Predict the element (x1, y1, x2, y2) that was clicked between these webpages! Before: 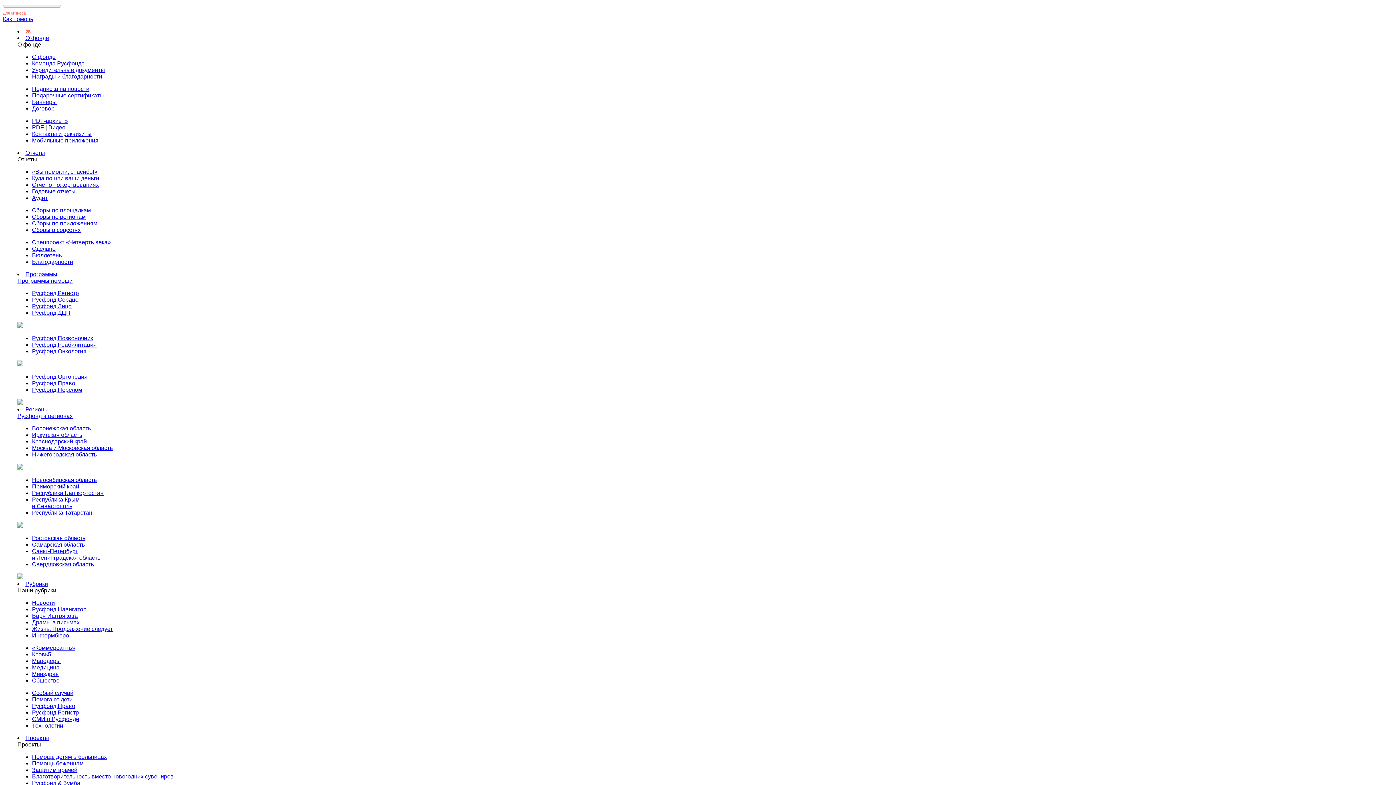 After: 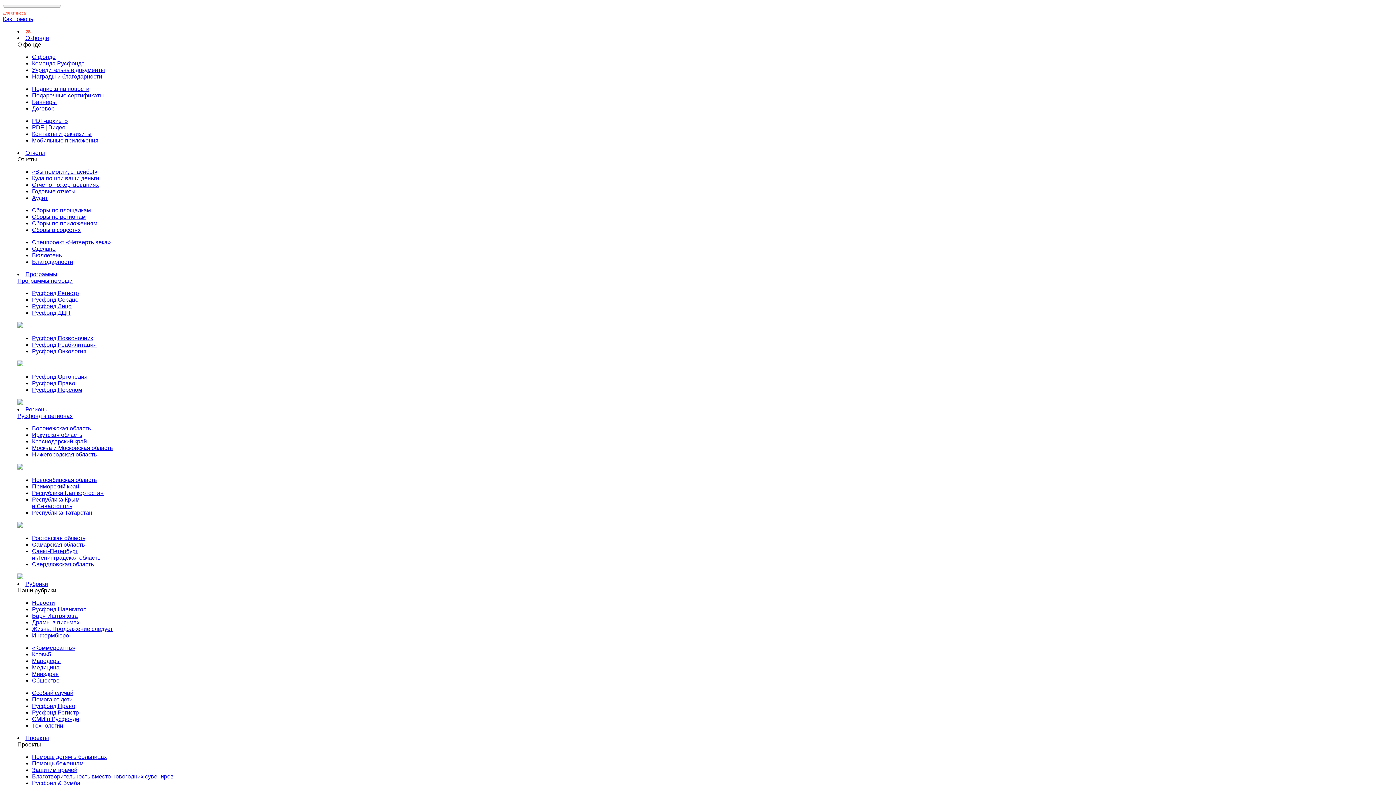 Action: bbox: (32, 124, 44, 130) label: PDF